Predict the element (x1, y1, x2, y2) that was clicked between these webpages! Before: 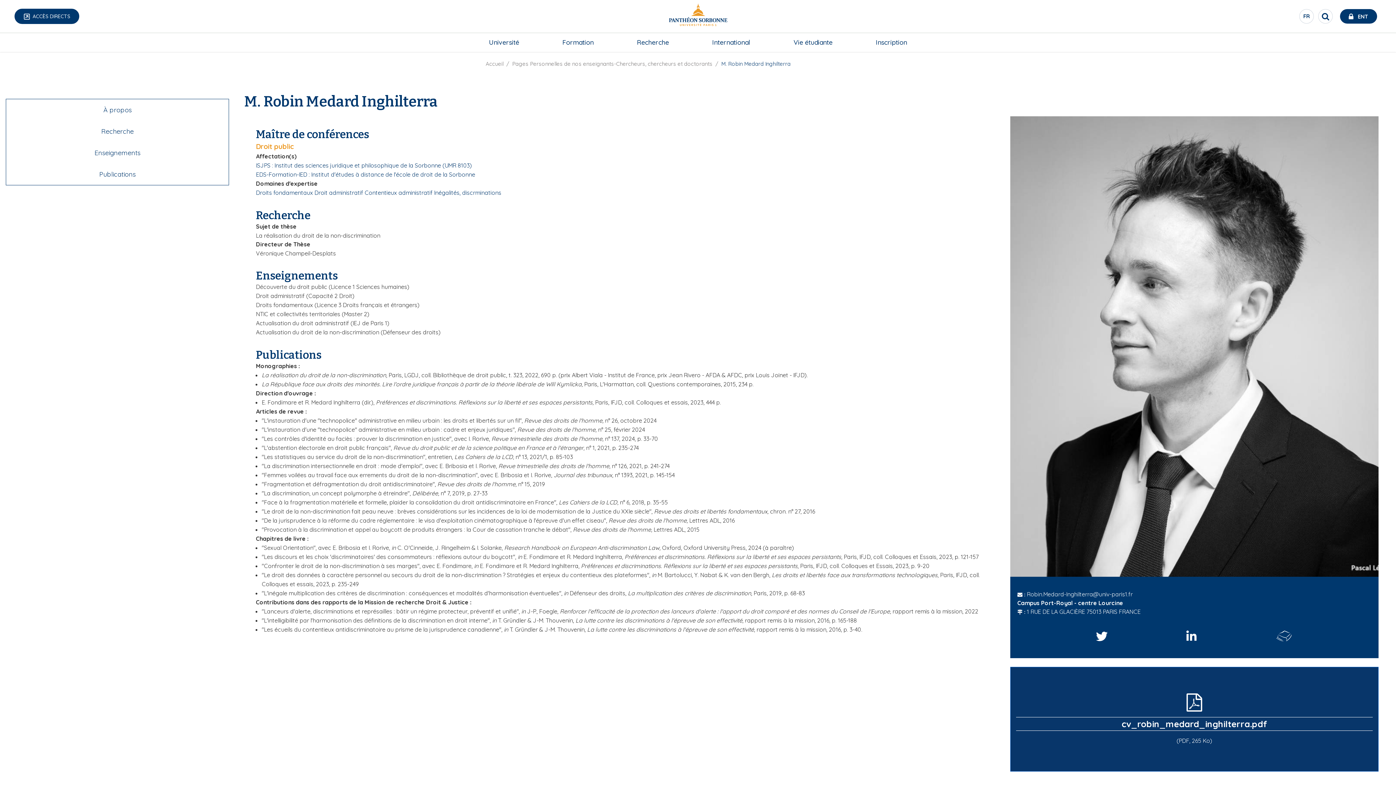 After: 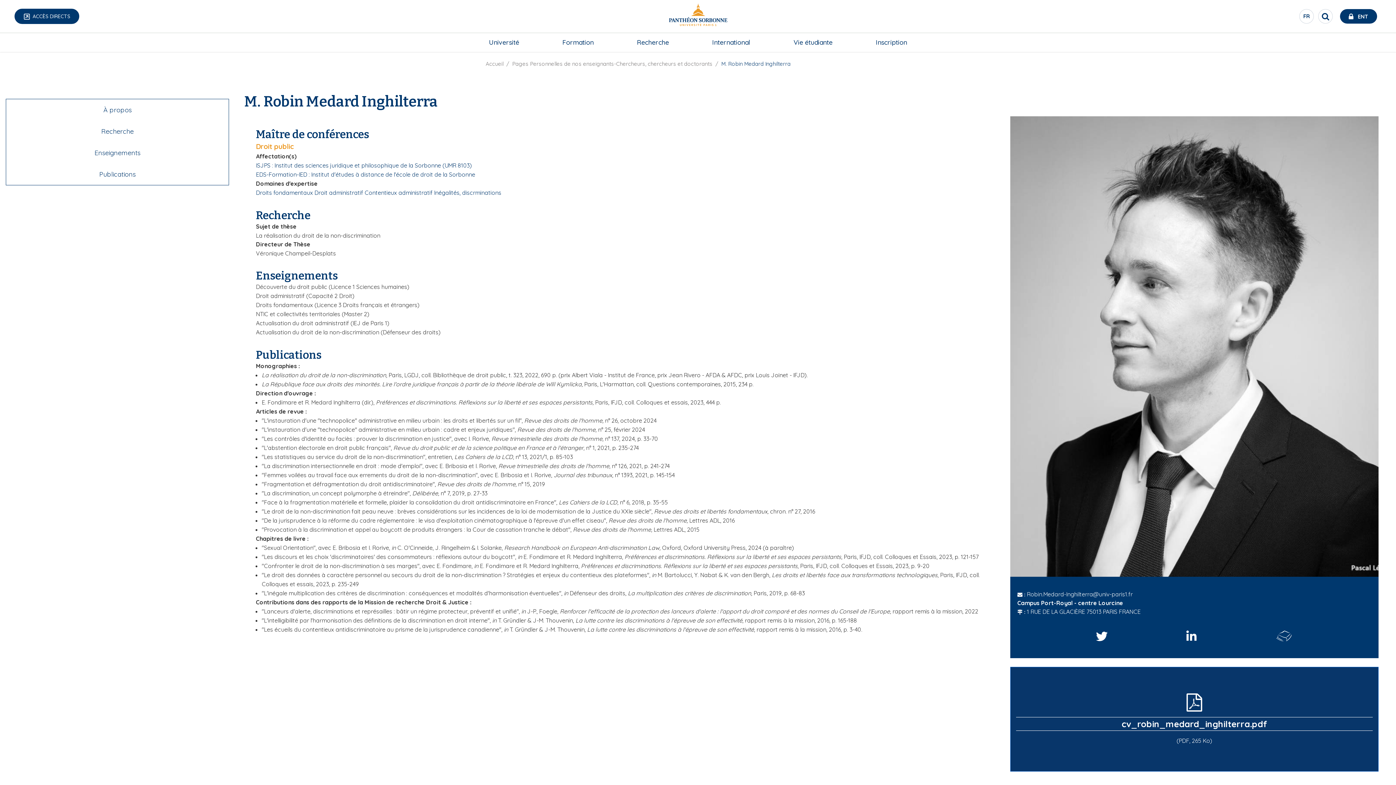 Action: label: Robin.Medard-Inghilterra@univ-paris1.fr bbox: (1027, 590, 1132, 598)